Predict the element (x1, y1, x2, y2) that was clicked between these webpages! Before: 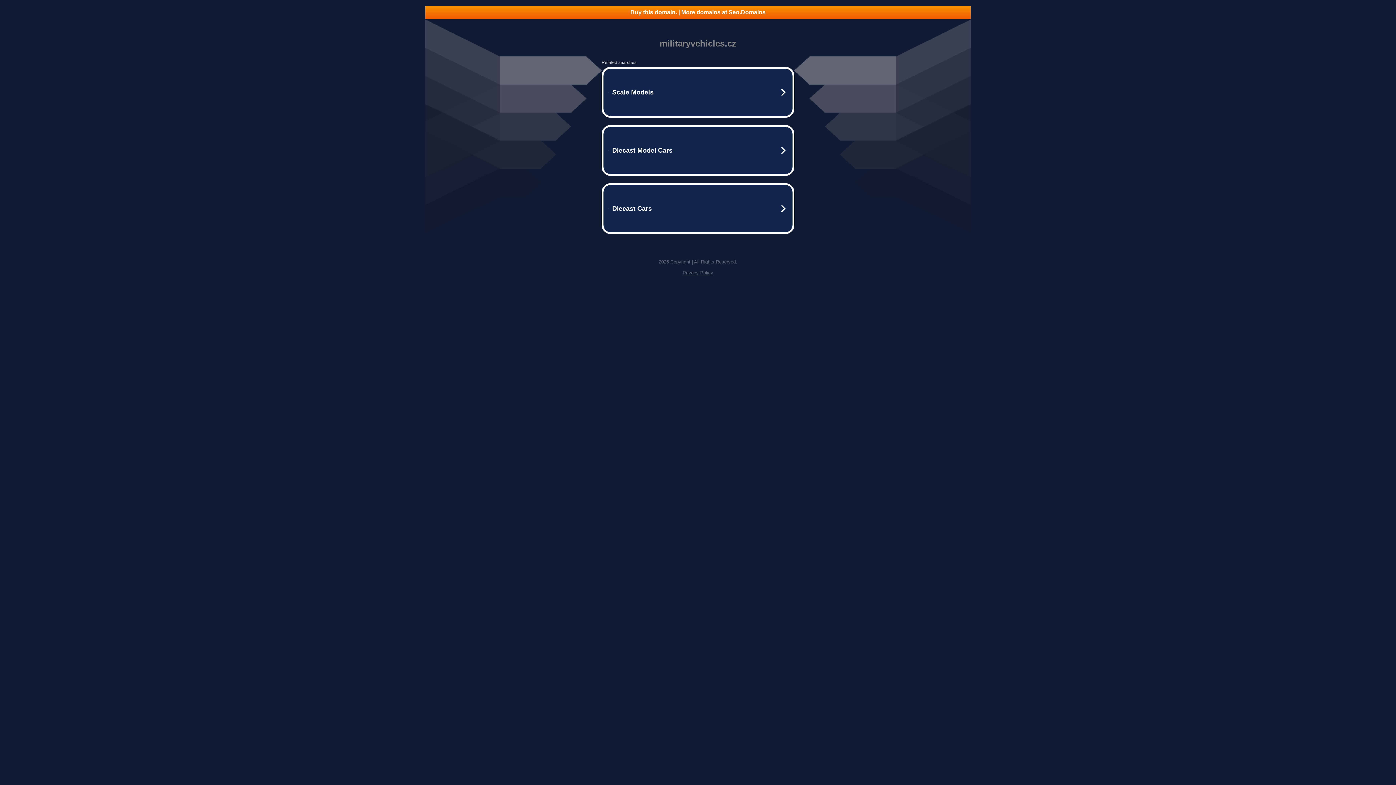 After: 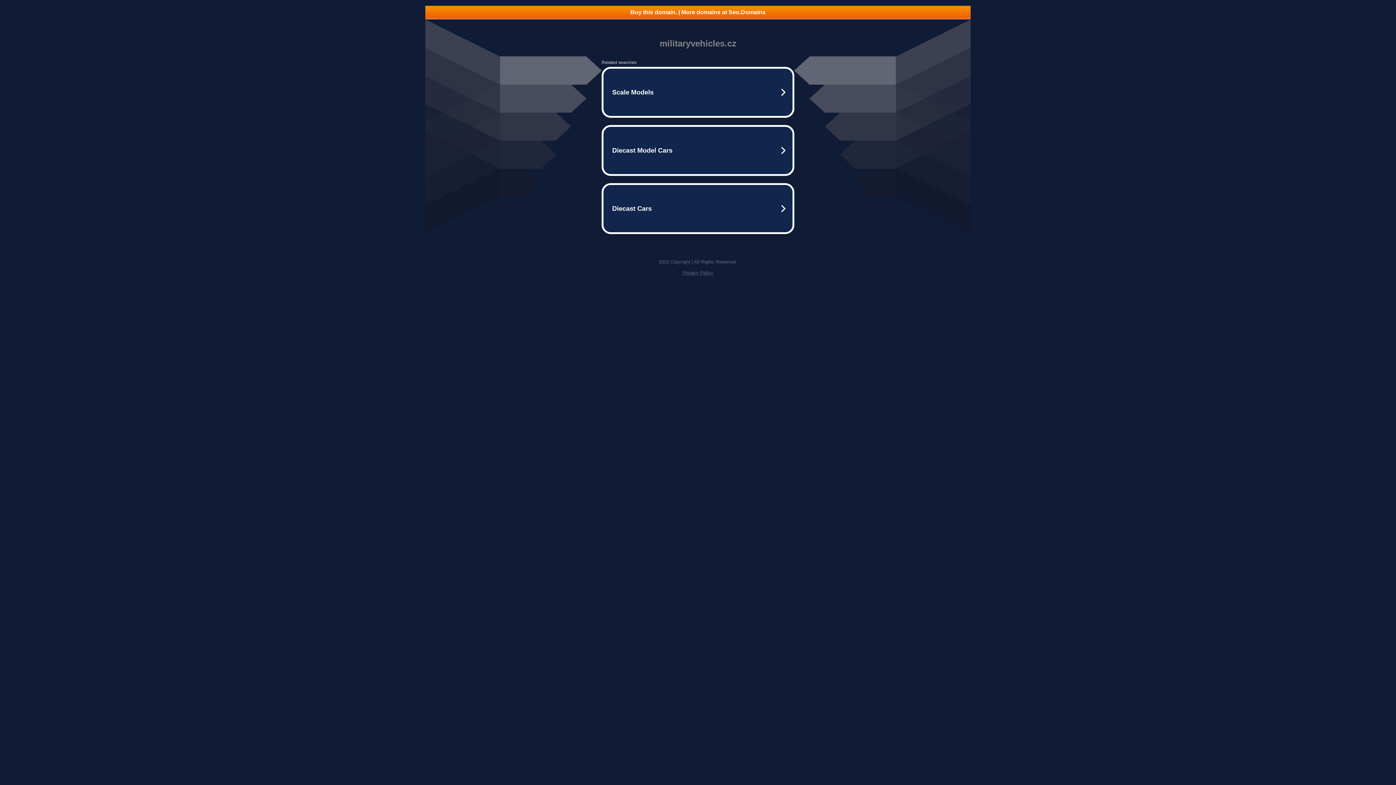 Action: label: Buy this domain. | More domains at Seo.Domains bbox: (425, 5, 970, 18)